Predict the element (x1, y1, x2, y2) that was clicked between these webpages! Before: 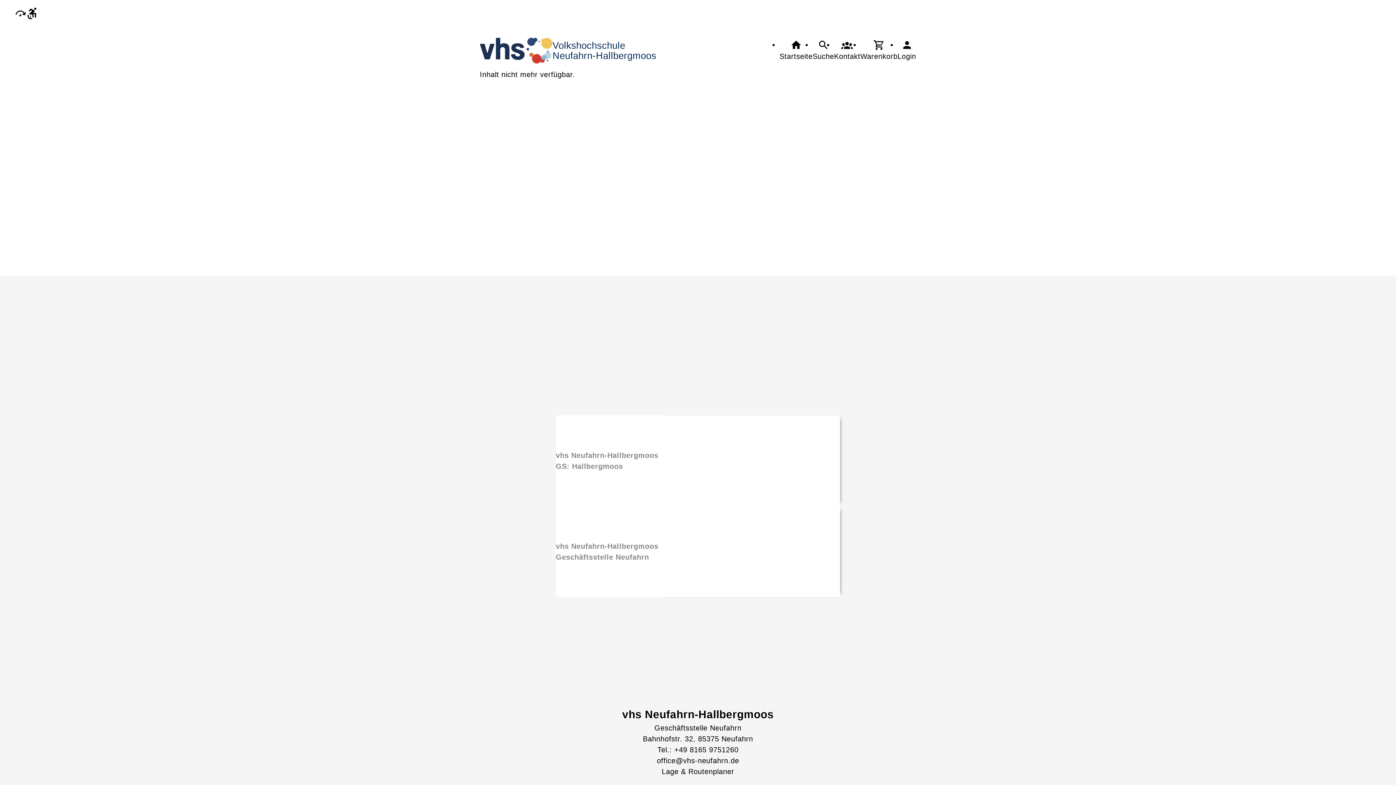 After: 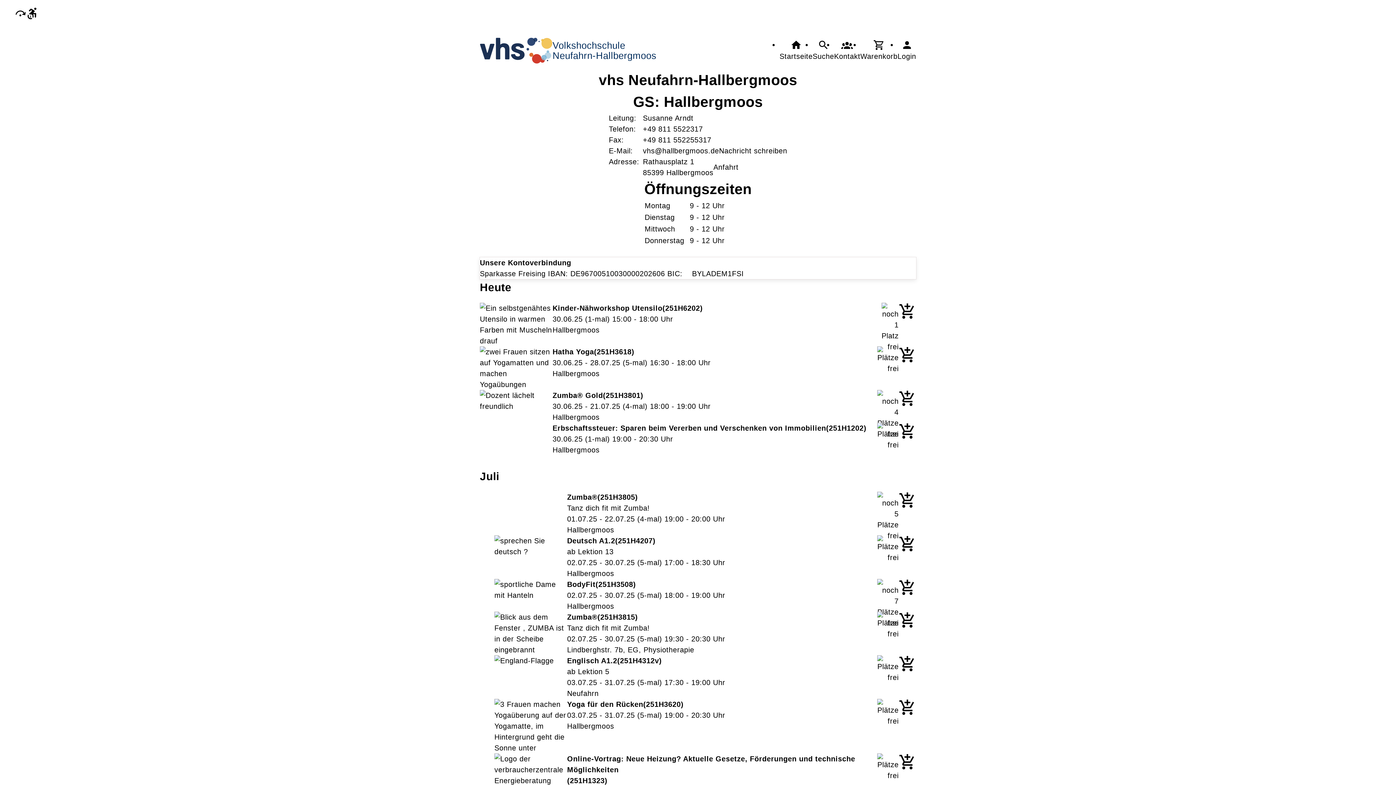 Action: label: vhs Neufahrn-Hallbergmoos
GS: Hallbergmoos bbox: (556, 415, 840, 506)